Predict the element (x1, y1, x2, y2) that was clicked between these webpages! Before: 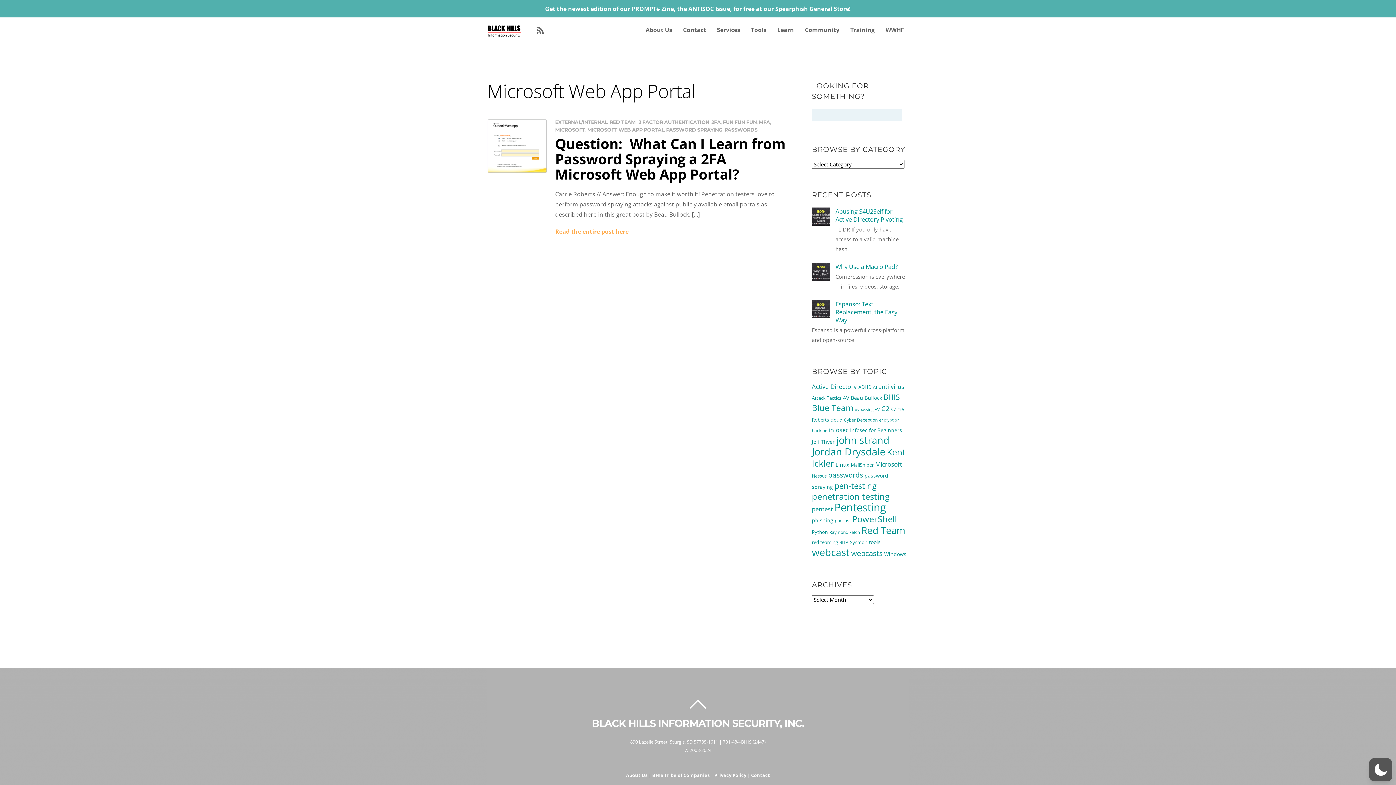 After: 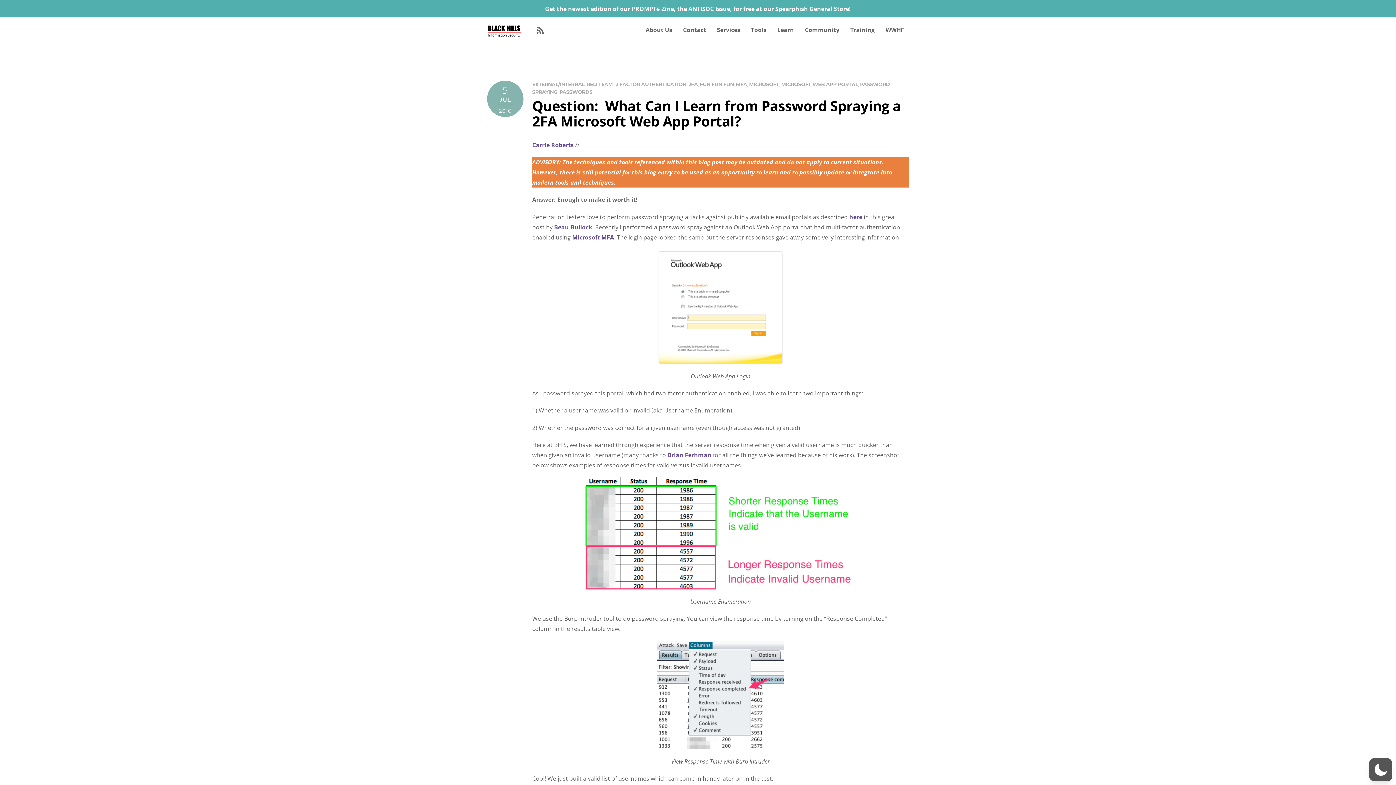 Action: bbox: (555, 227, 628, 235) label: Read the entire post here